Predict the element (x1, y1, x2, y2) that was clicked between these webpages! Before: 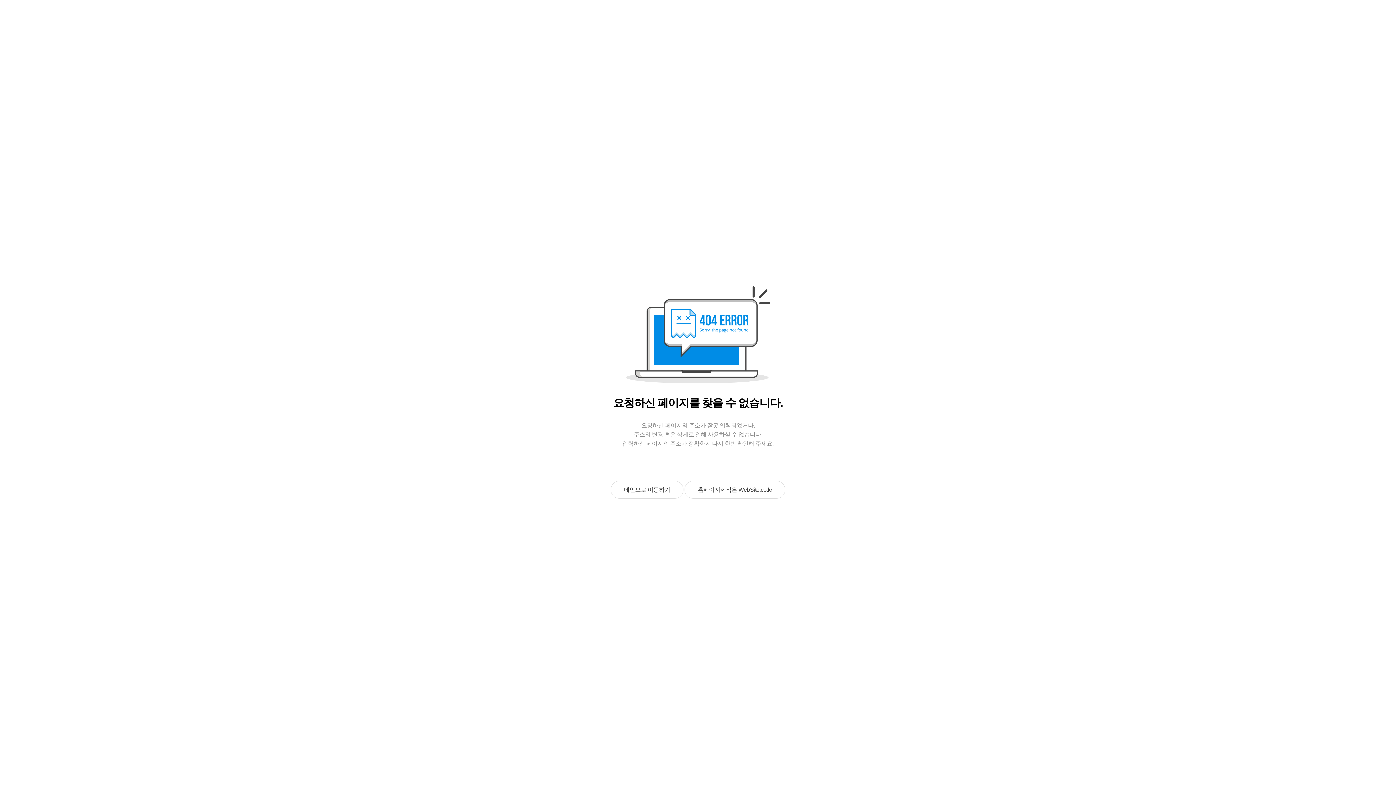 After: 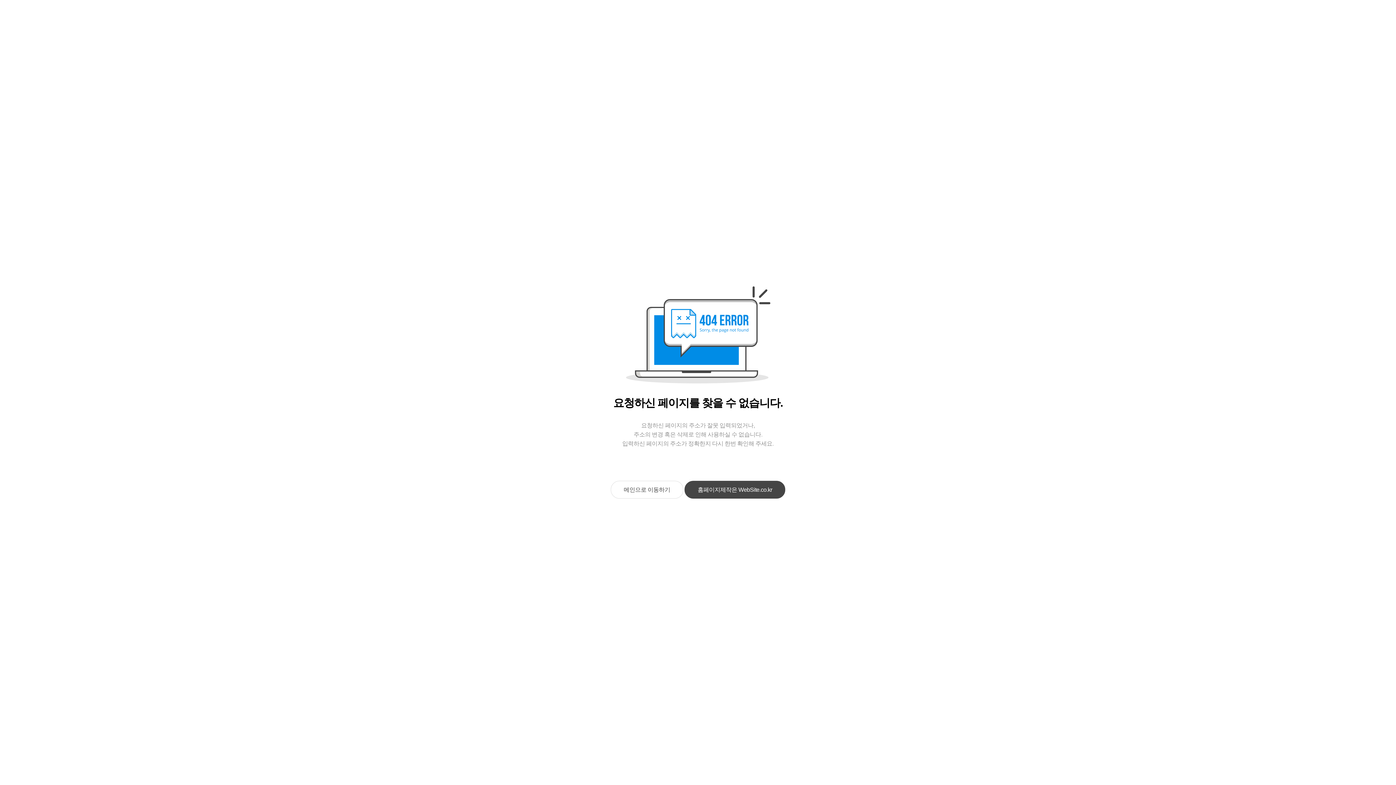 Action: bbox: (684, 481, 785, 498) label: 홈페이지제작은 WebSite.co.kr